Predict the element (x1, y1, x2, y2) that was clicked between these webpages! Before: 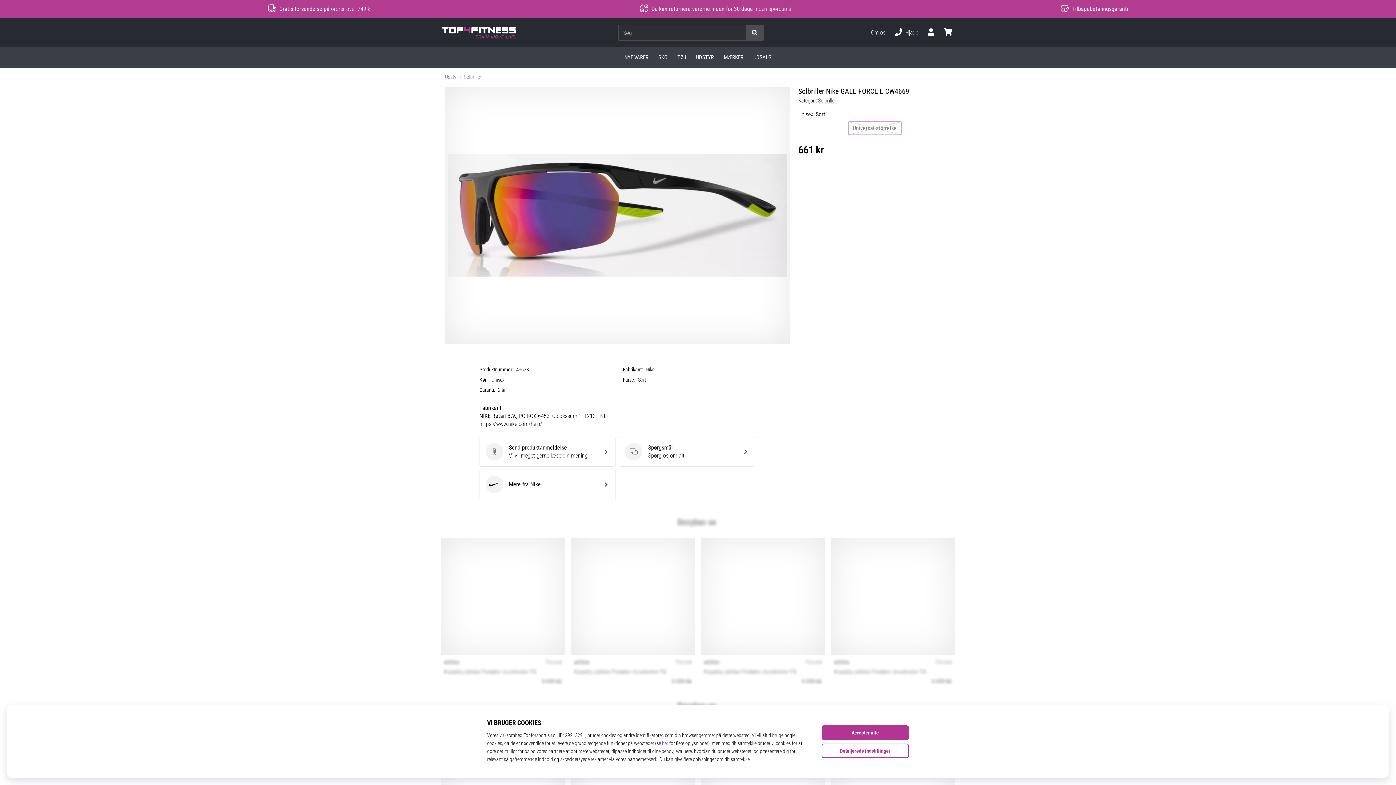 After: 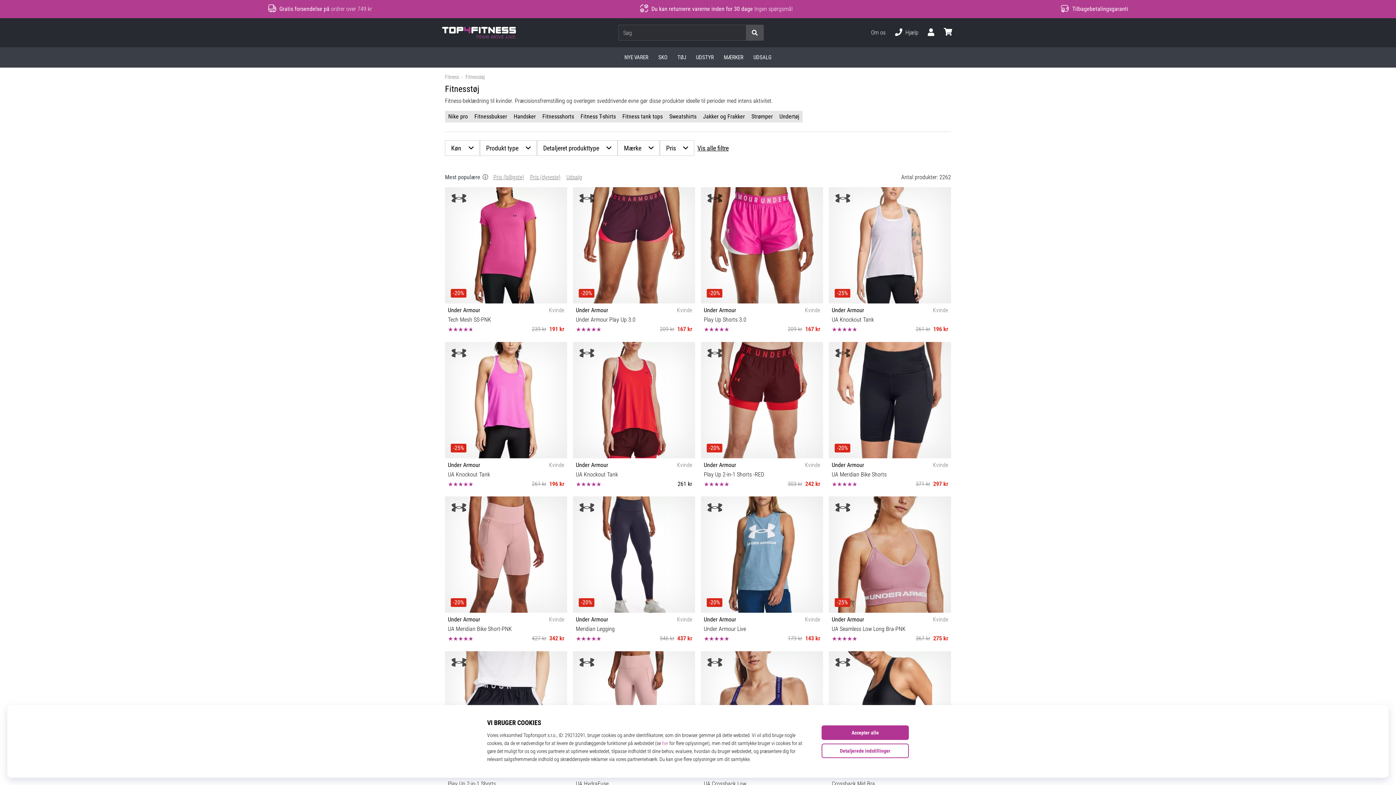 Action: bbox: (672, 47, 691, 67) label: TØJ